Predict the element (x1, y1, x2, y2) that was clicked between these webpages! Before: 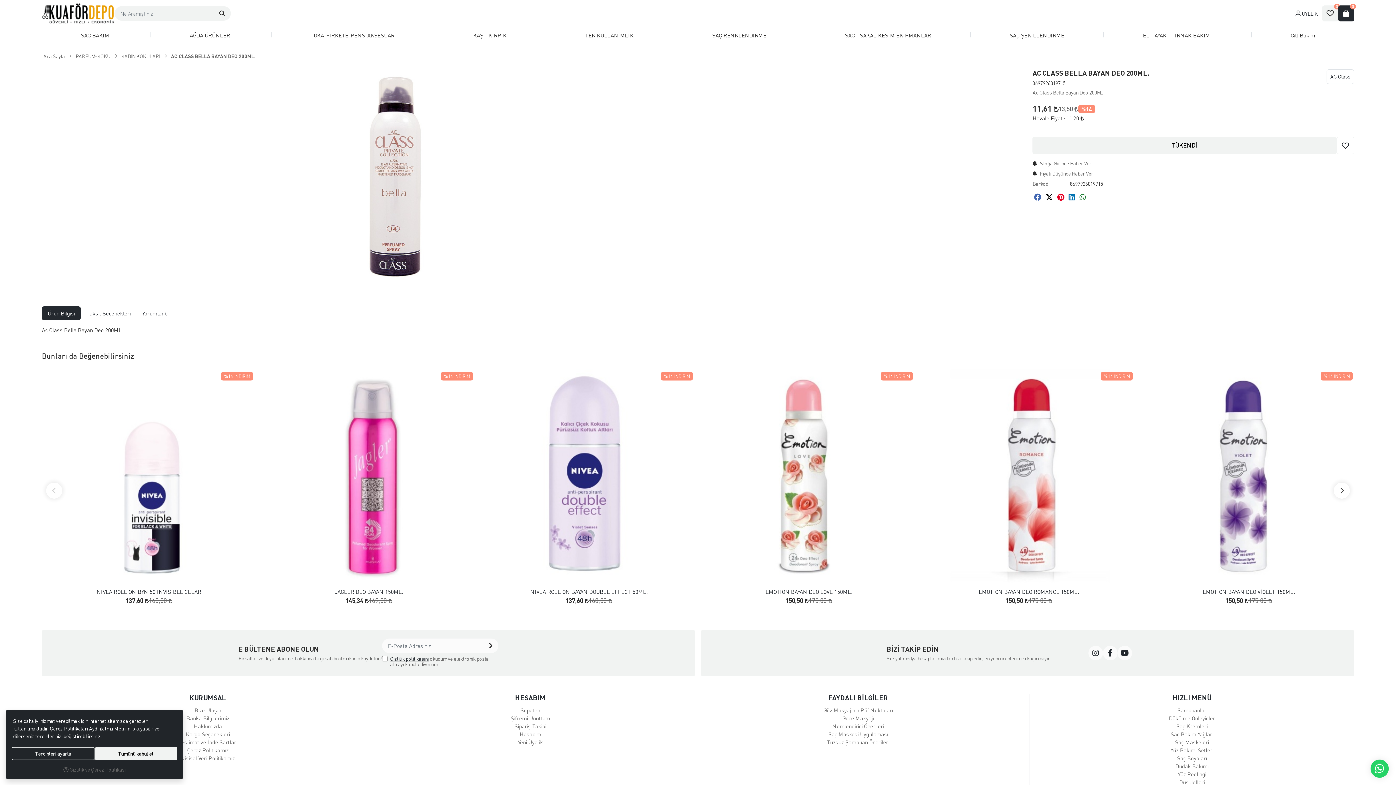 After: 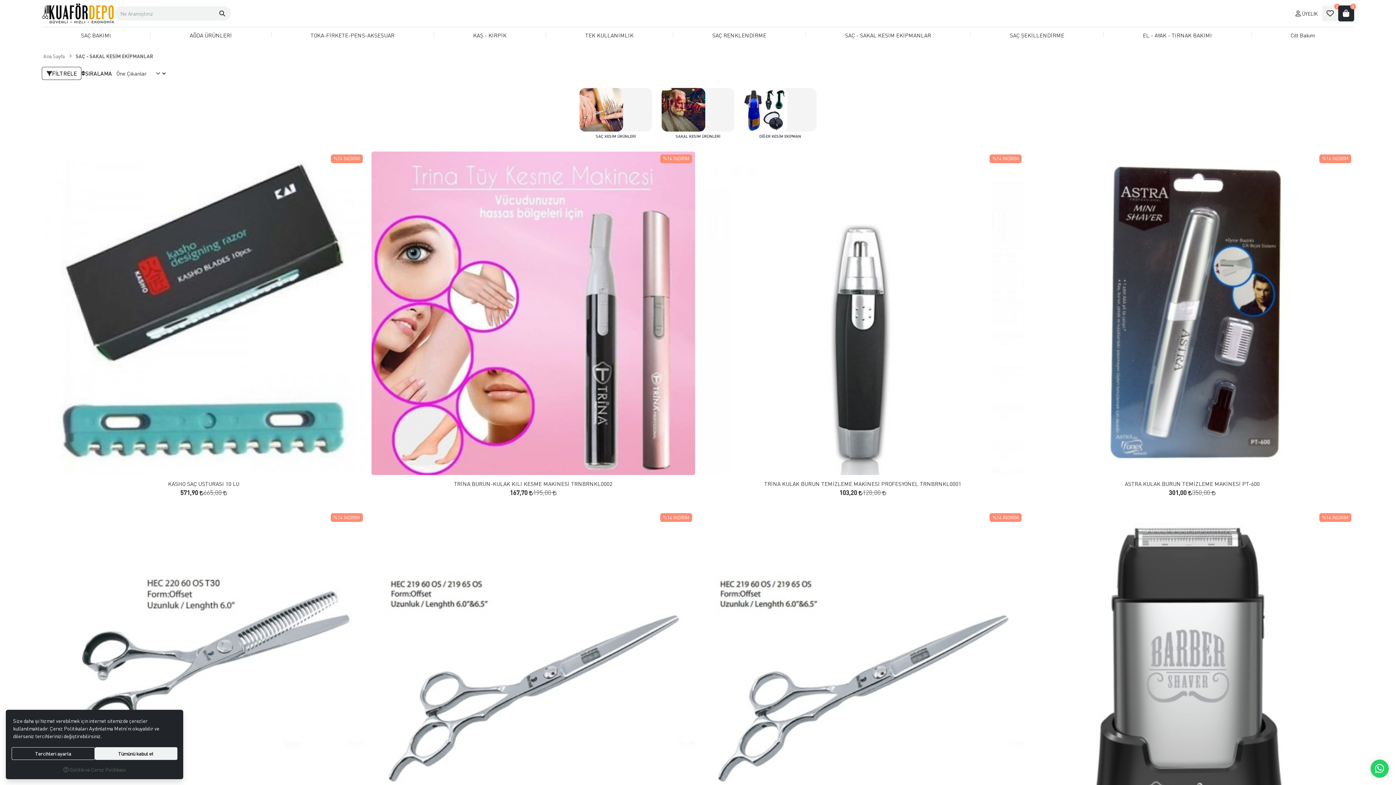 Action: bbox: (806, 27, 970, 42) label: SAÇ - SAKAL KESİM EKİPMANLAR